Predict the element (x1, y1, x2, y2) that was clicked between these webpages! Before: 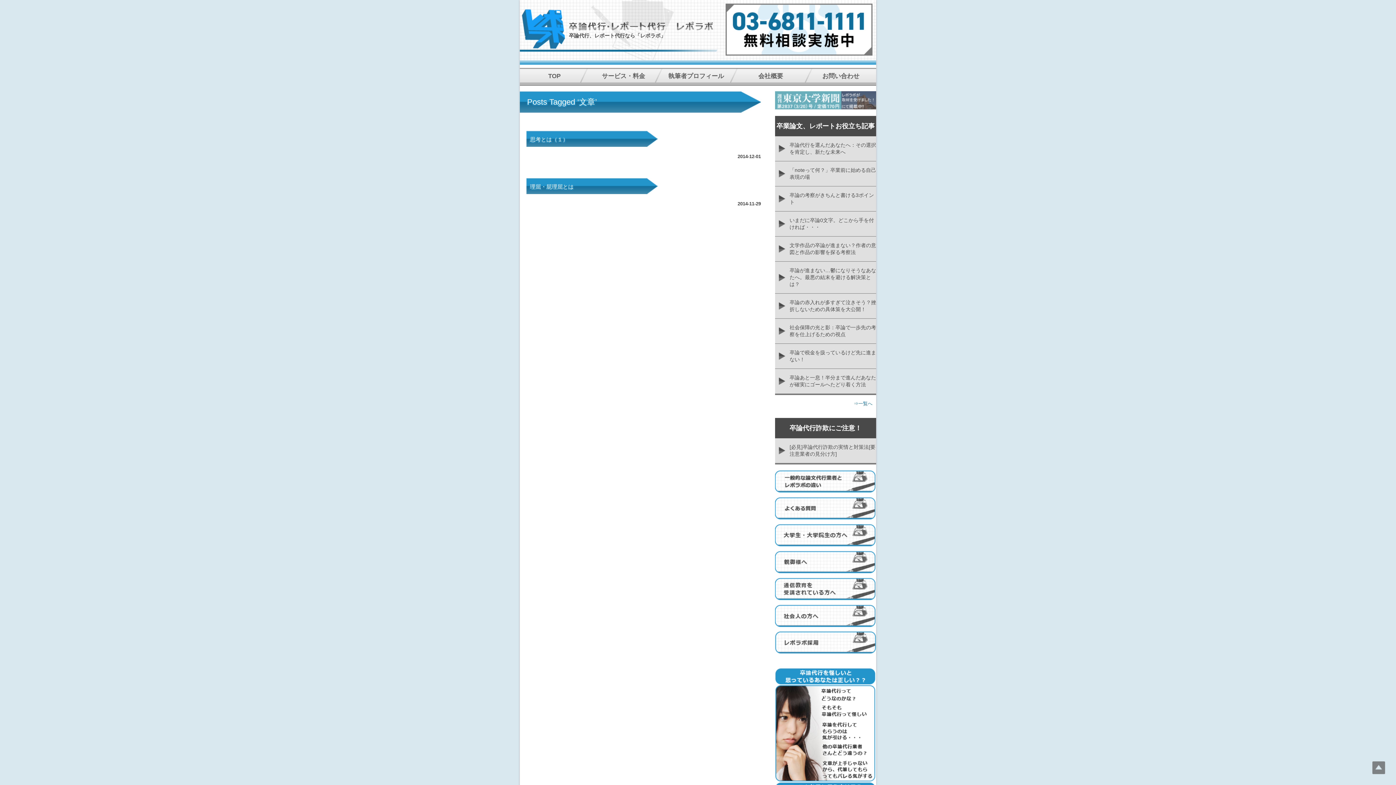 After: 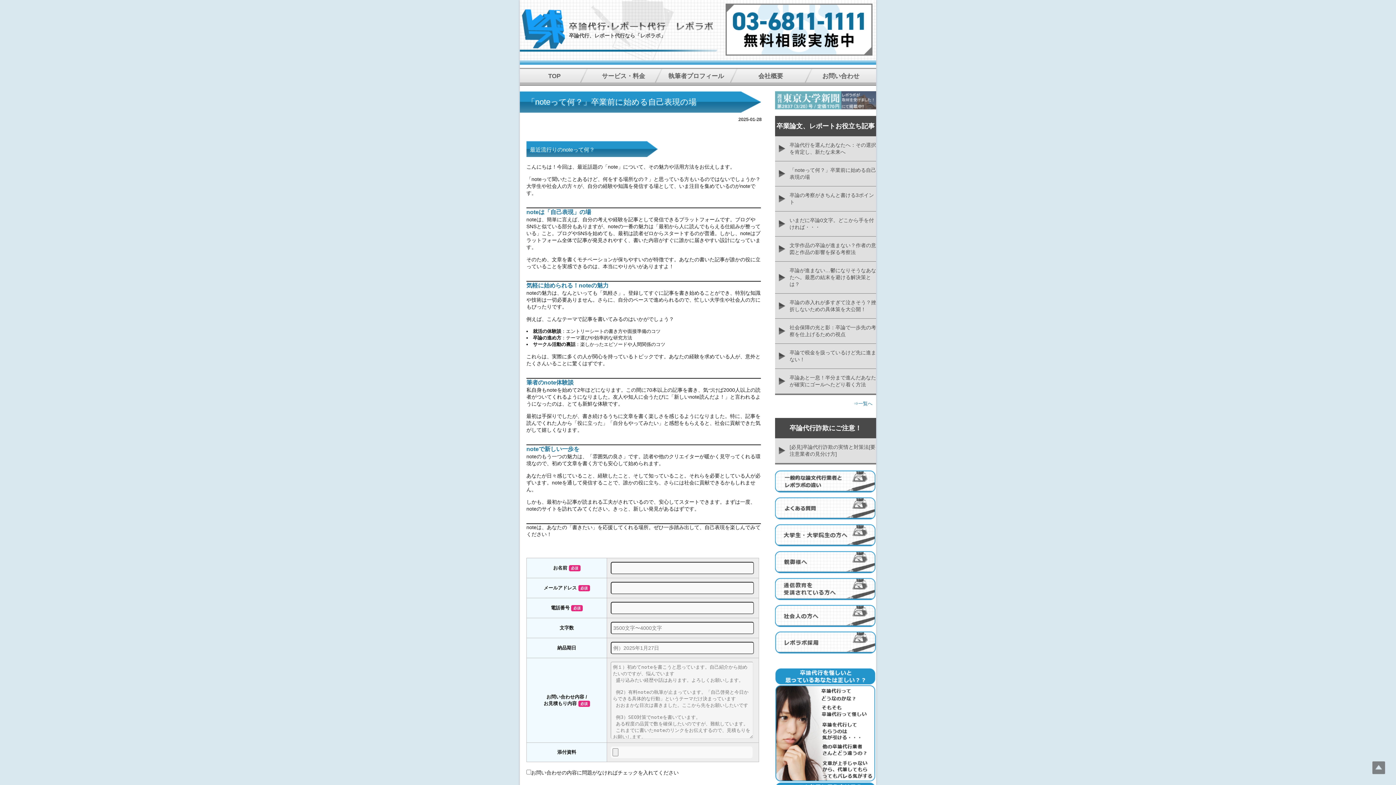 Action: label: 「noteって何？」卒業前に始める自己表現の場 bbox: (778, 166, 876, 180)